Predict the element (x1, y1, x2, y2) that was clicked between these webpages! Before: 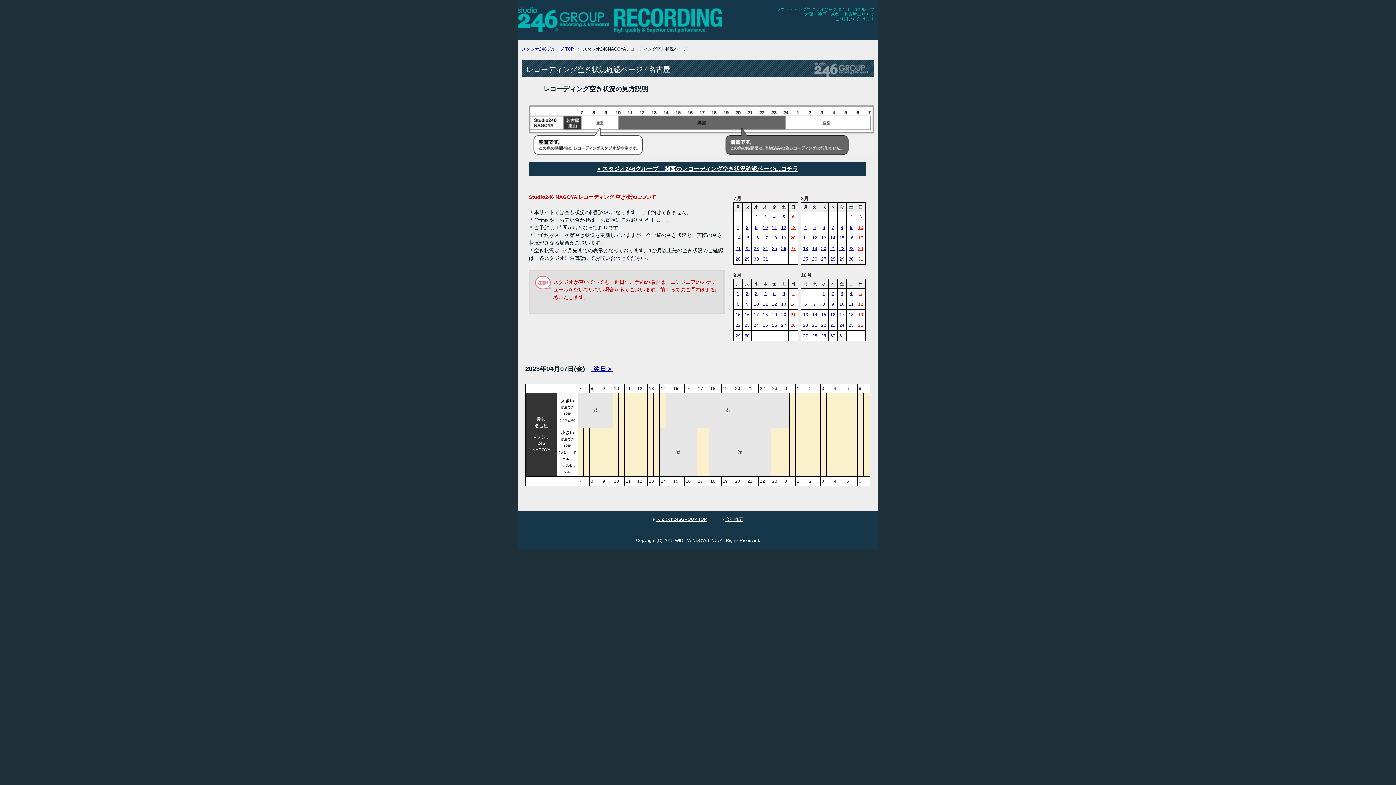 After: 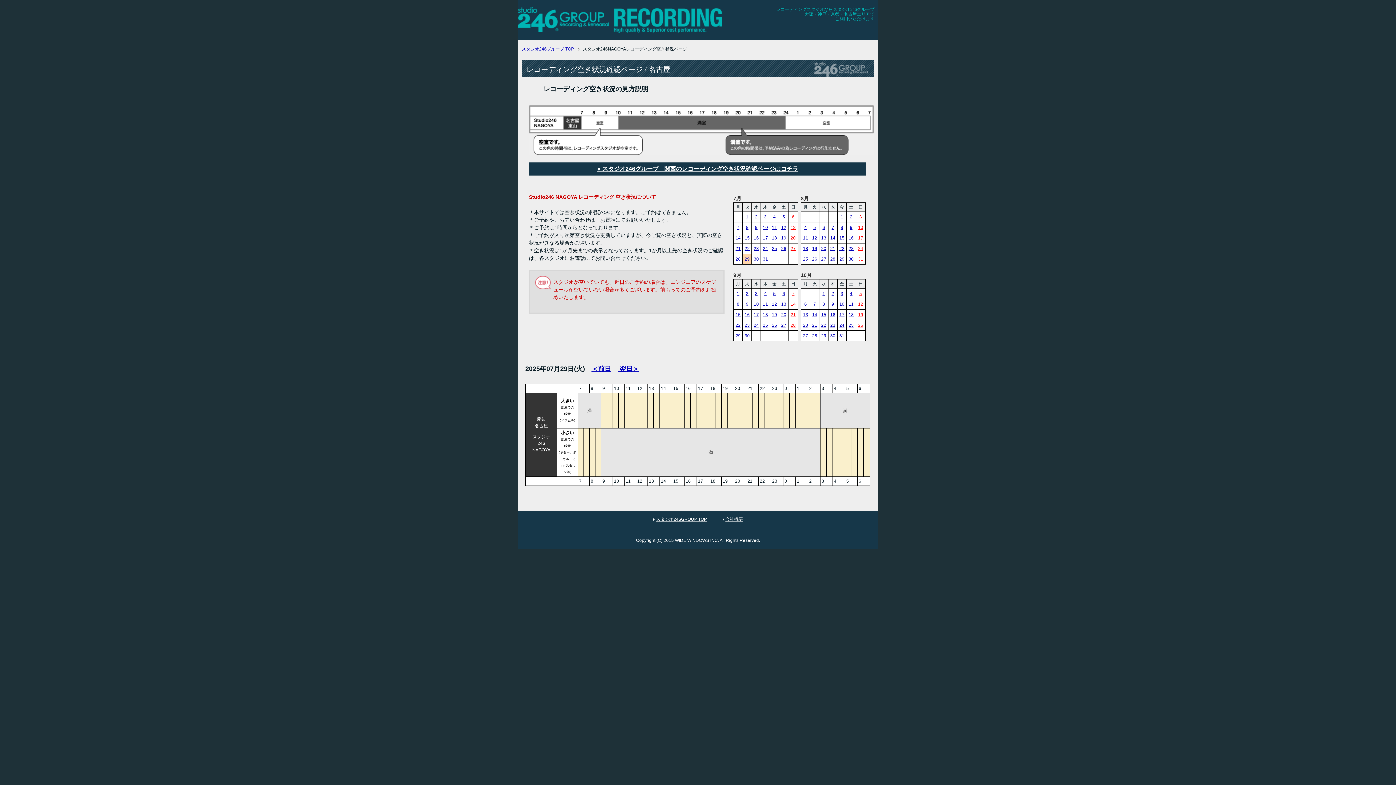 Action: label: 29 bbox: (744, 256, 749, 261)